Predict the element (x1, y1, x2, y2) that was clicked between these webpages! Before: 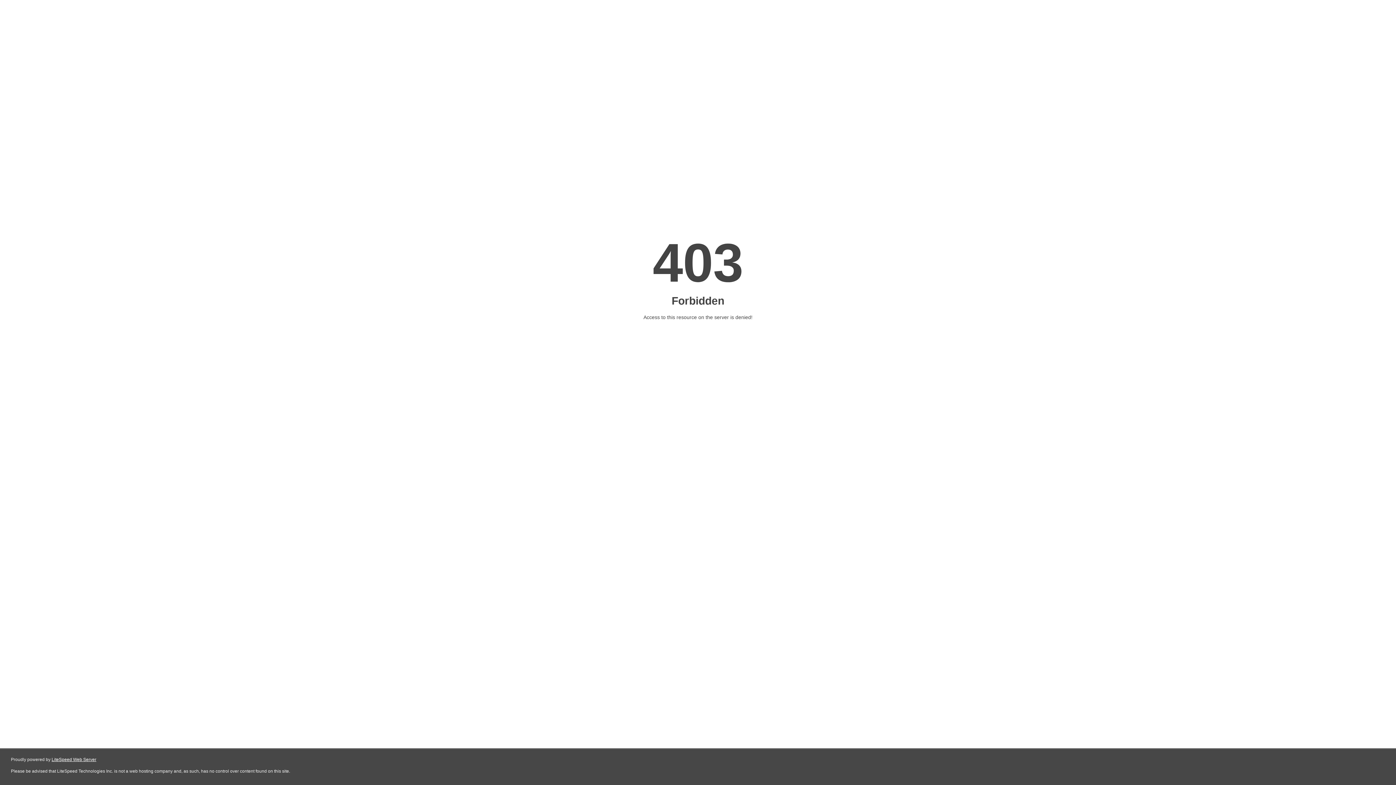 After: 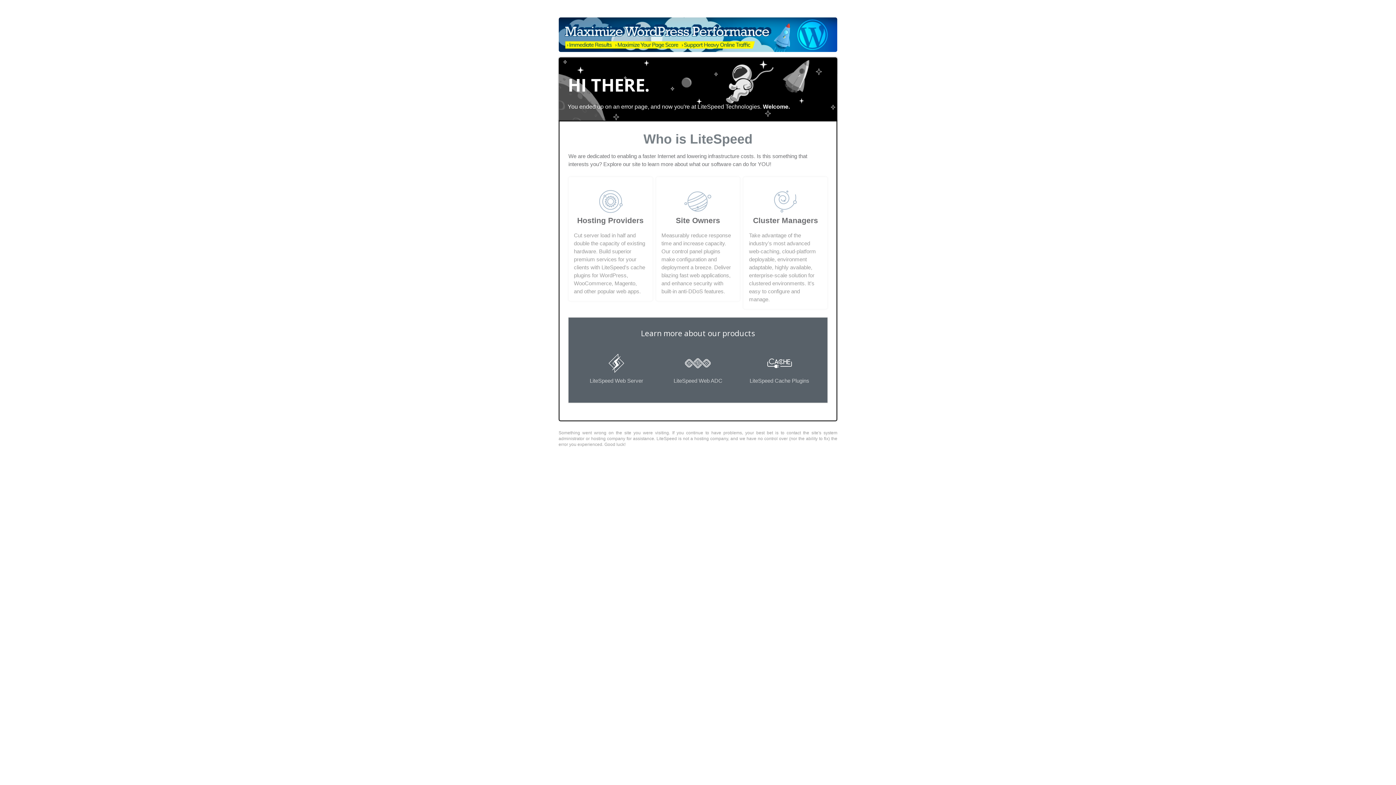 Action: bbox: (51, 757, 96, 762) label: LiteSpeed Web Server